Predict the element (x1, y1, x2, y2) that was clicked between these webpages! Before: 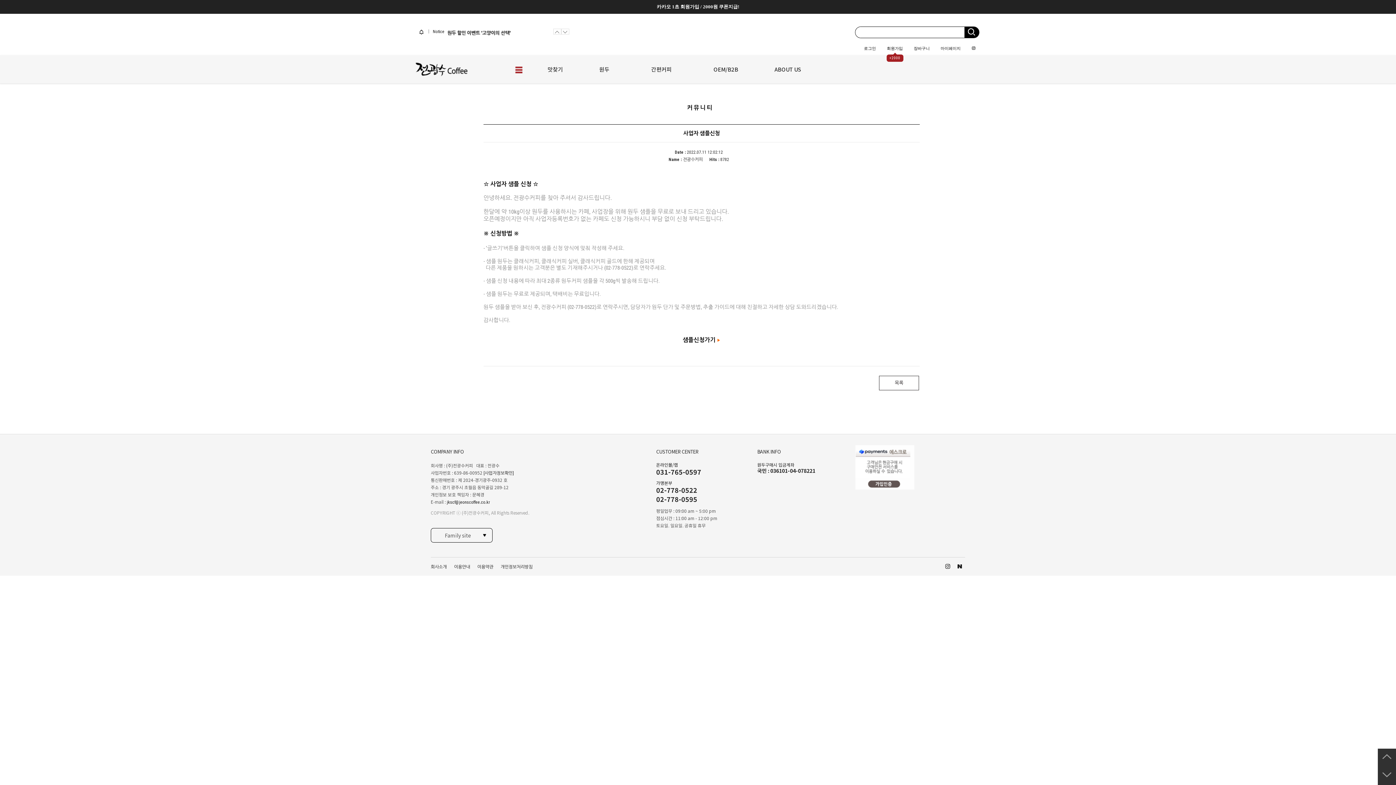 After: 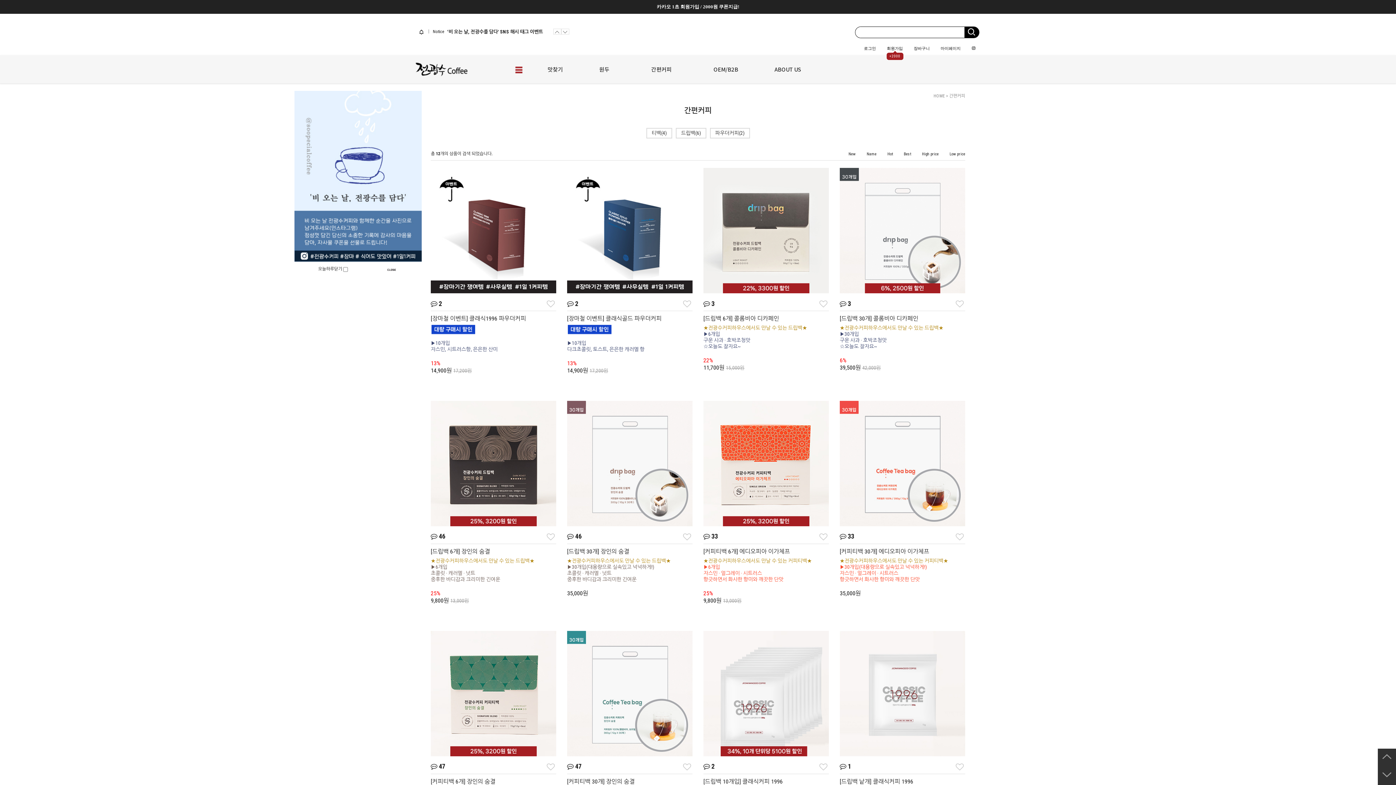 Action: bbox: (646, 55, 677, 83) label: ☆간편커피☆